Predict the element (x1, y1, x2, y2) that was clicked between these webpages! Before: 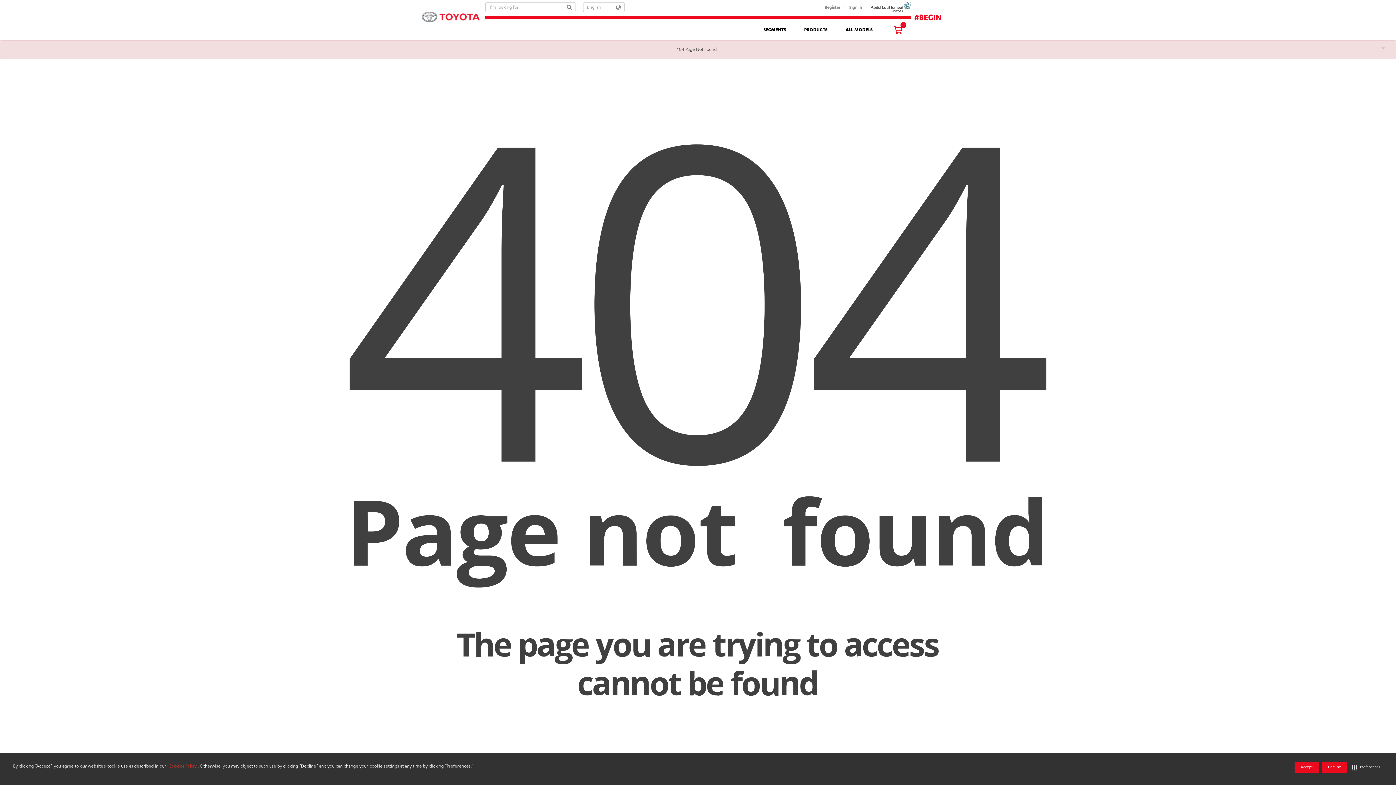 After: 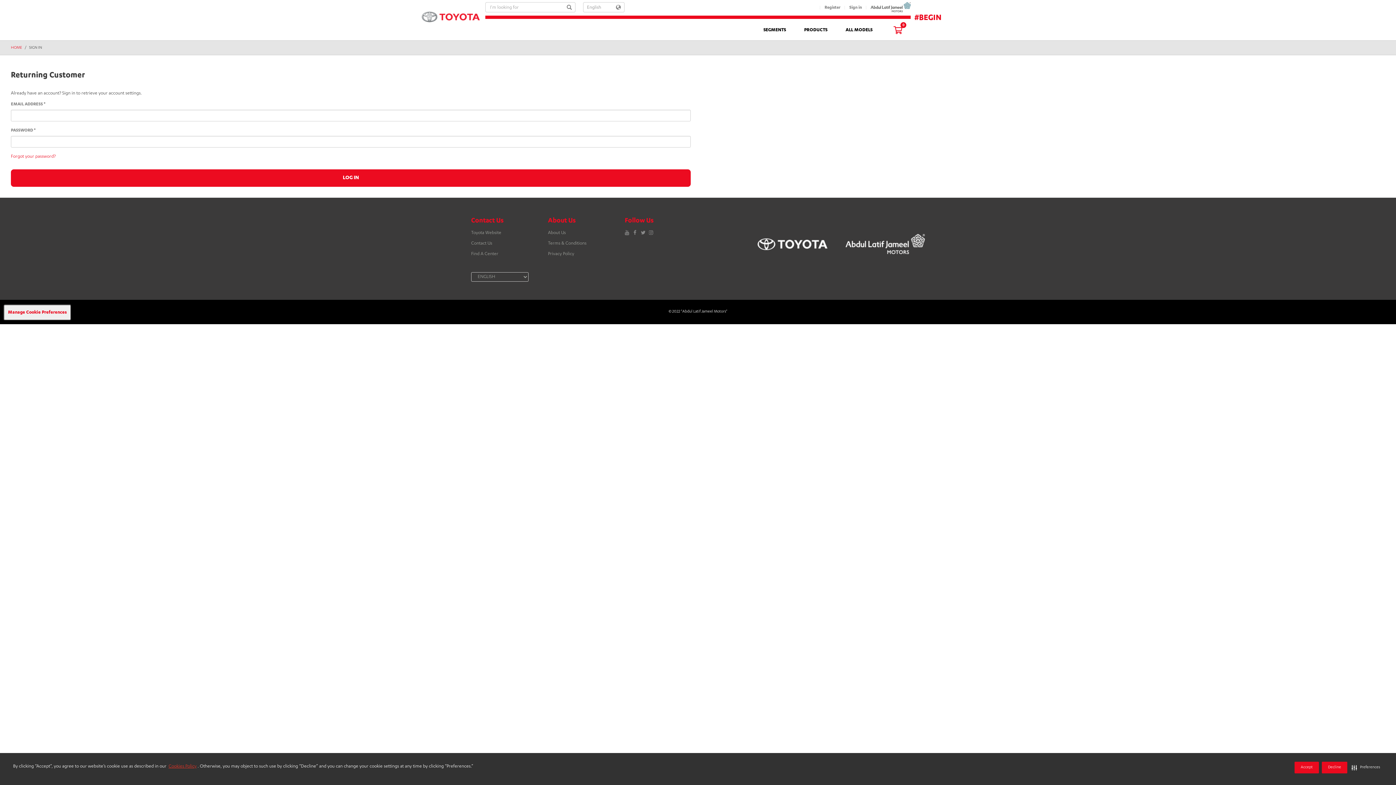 Action: label: Sign in bbox: (845, 1, 866, 14)